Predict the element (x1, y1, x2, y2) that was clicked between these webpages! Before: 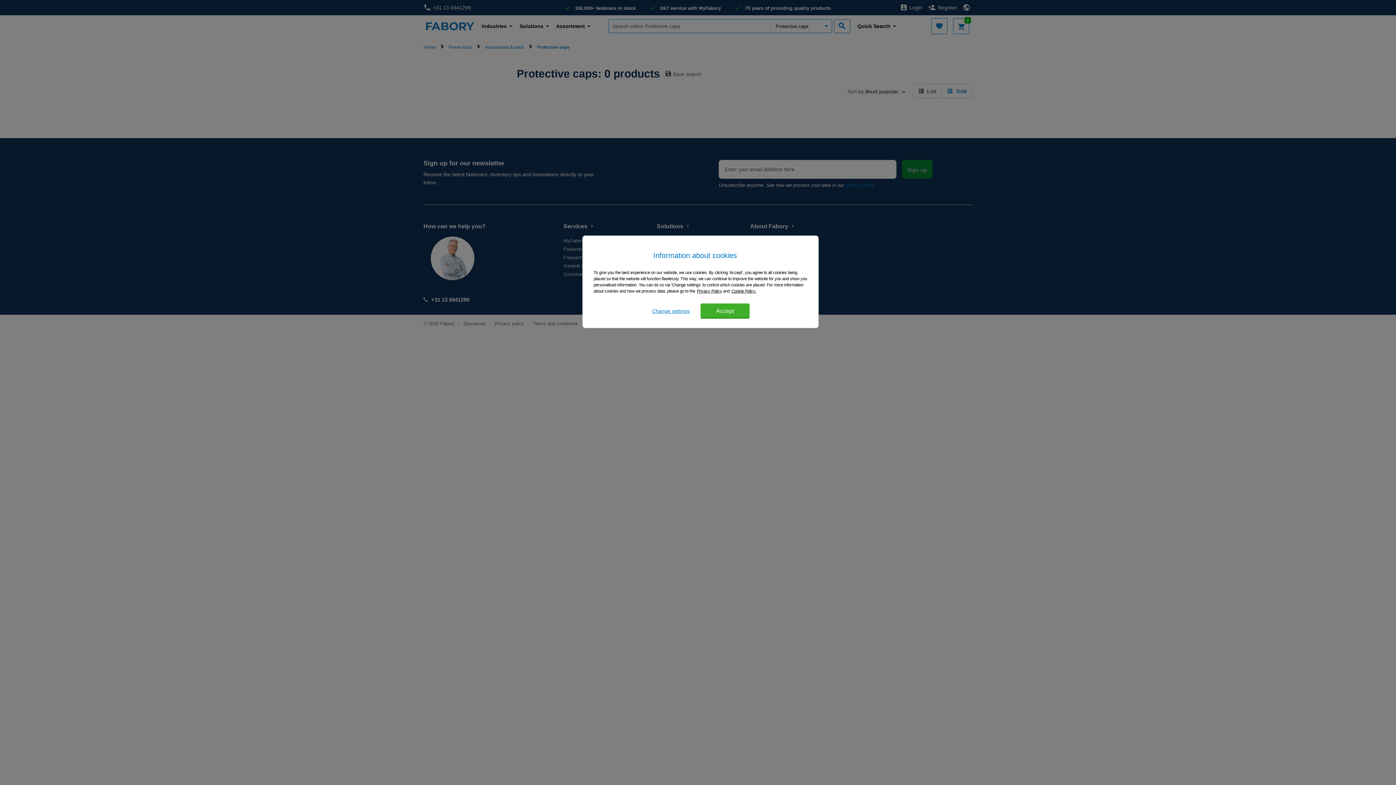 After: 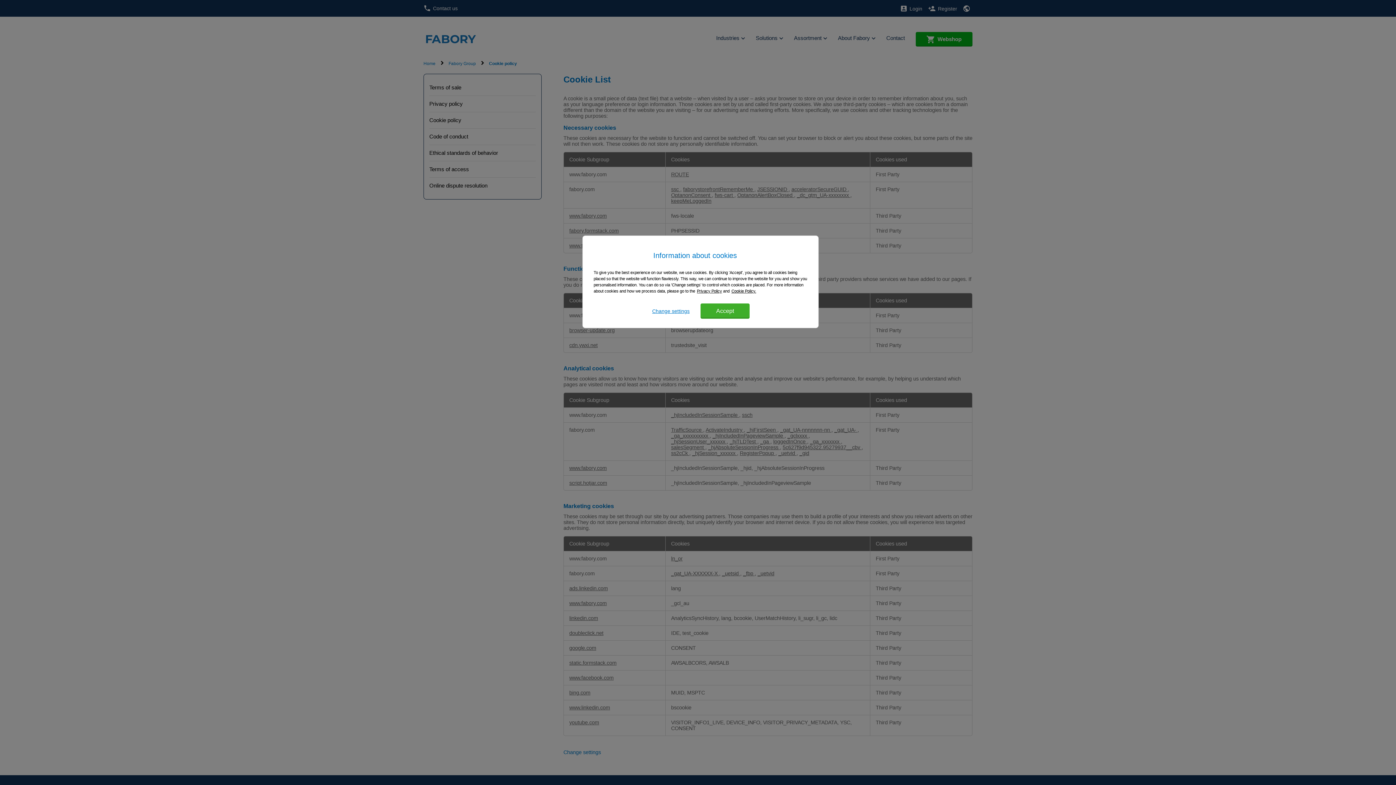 Action: bbox: (731, 289, 756, 293) label: Cookie Policy.